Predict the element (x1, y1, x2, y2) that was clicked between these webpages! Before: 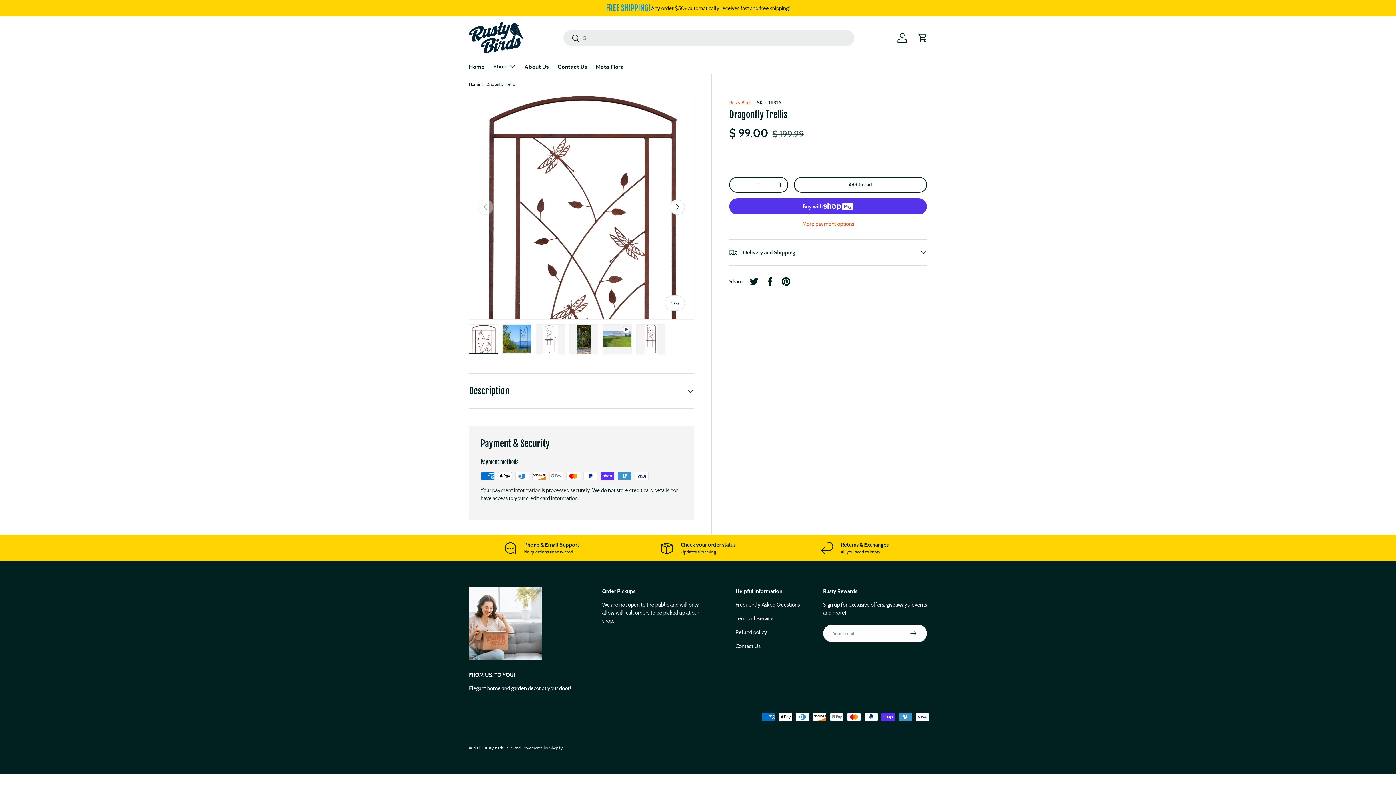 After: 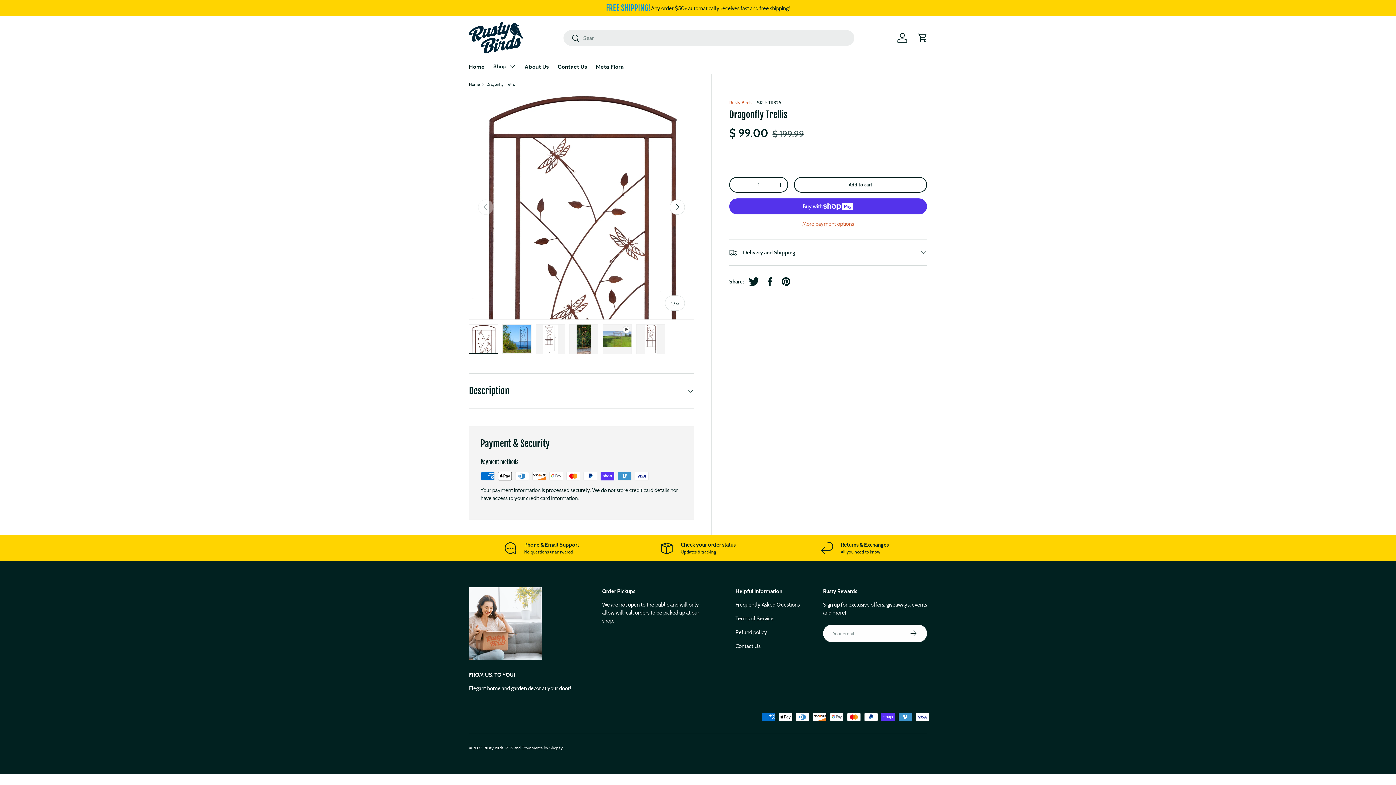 Action: bbox: (746, 273, 762, 289) label: Tweet on Twitter